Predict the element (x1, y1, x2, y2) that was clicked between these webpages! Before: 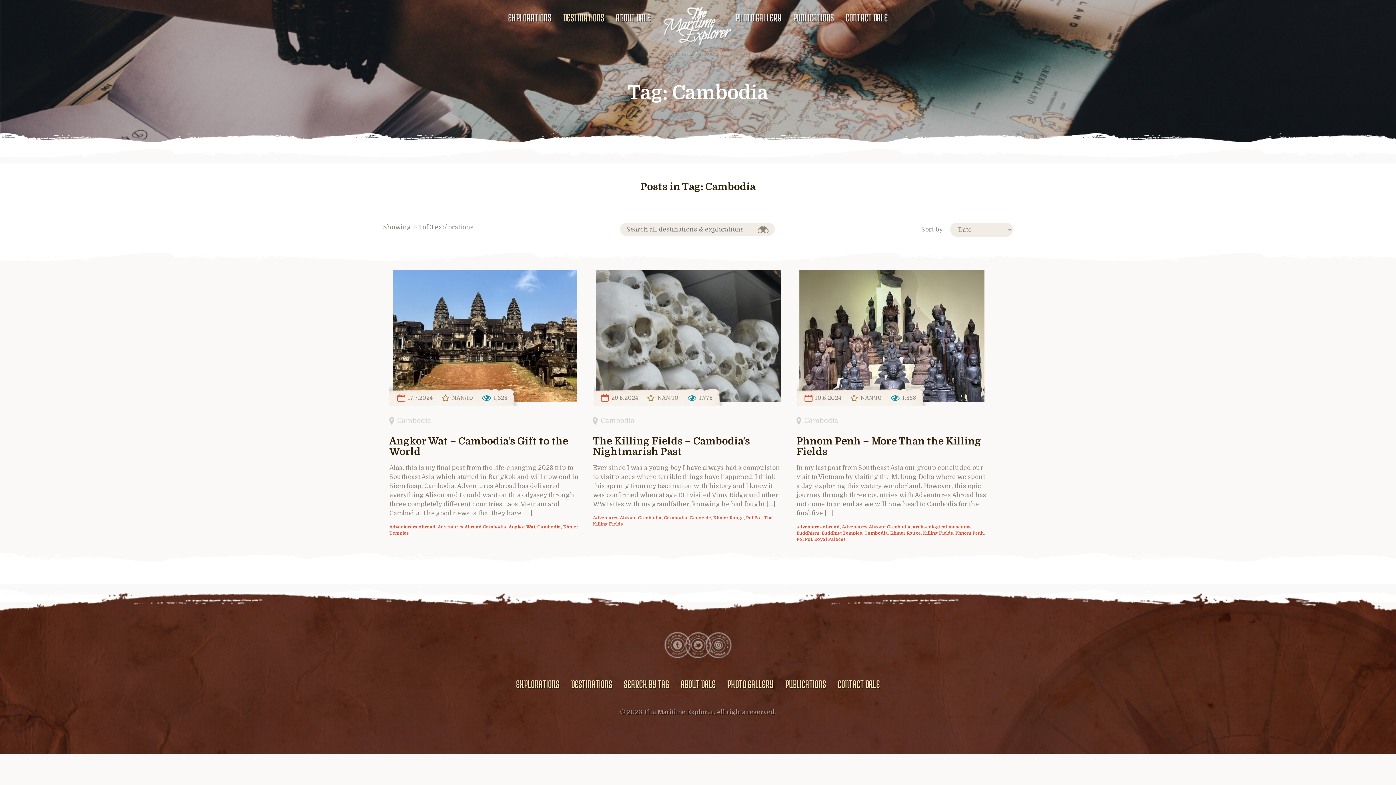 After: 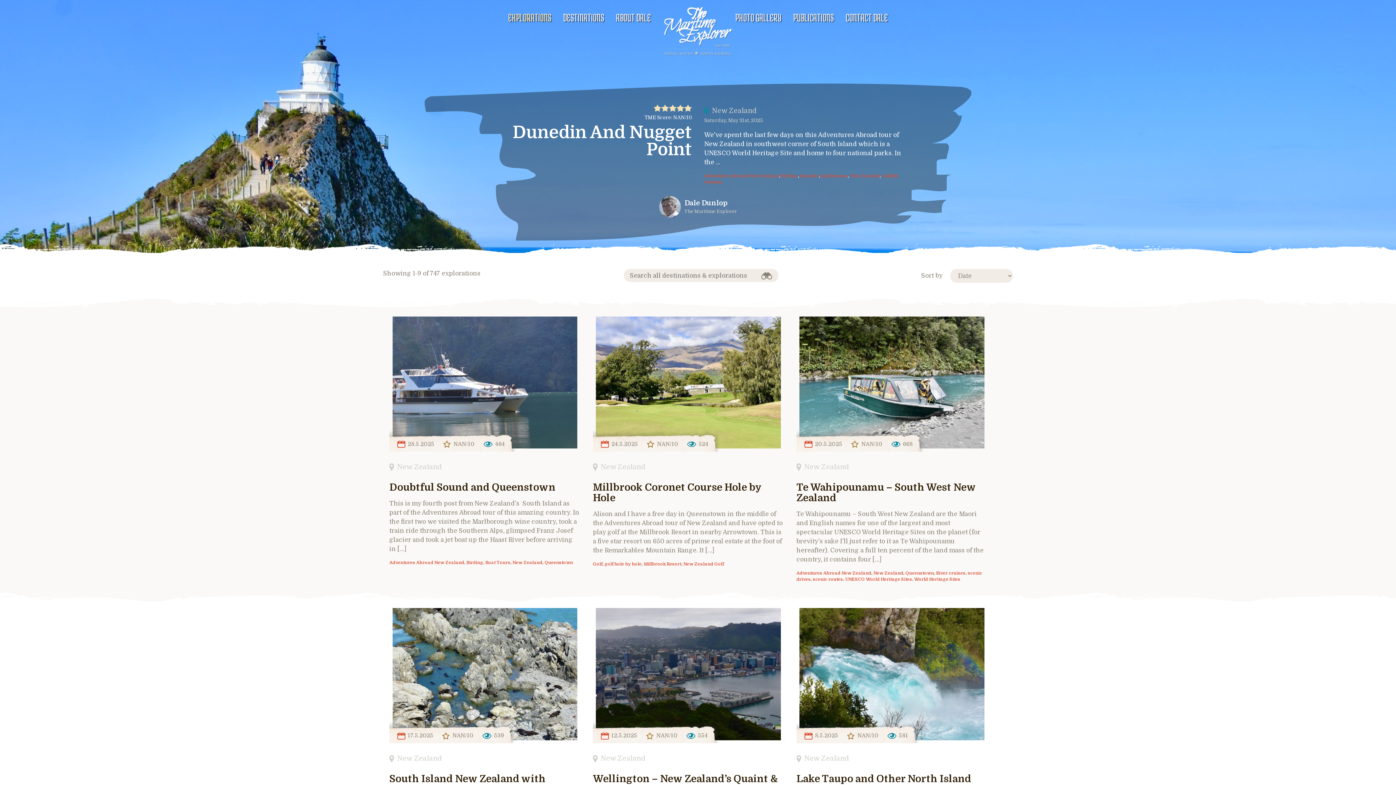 Action: label: EXPLORATIONS bbox: (502, 0, 557, 35)